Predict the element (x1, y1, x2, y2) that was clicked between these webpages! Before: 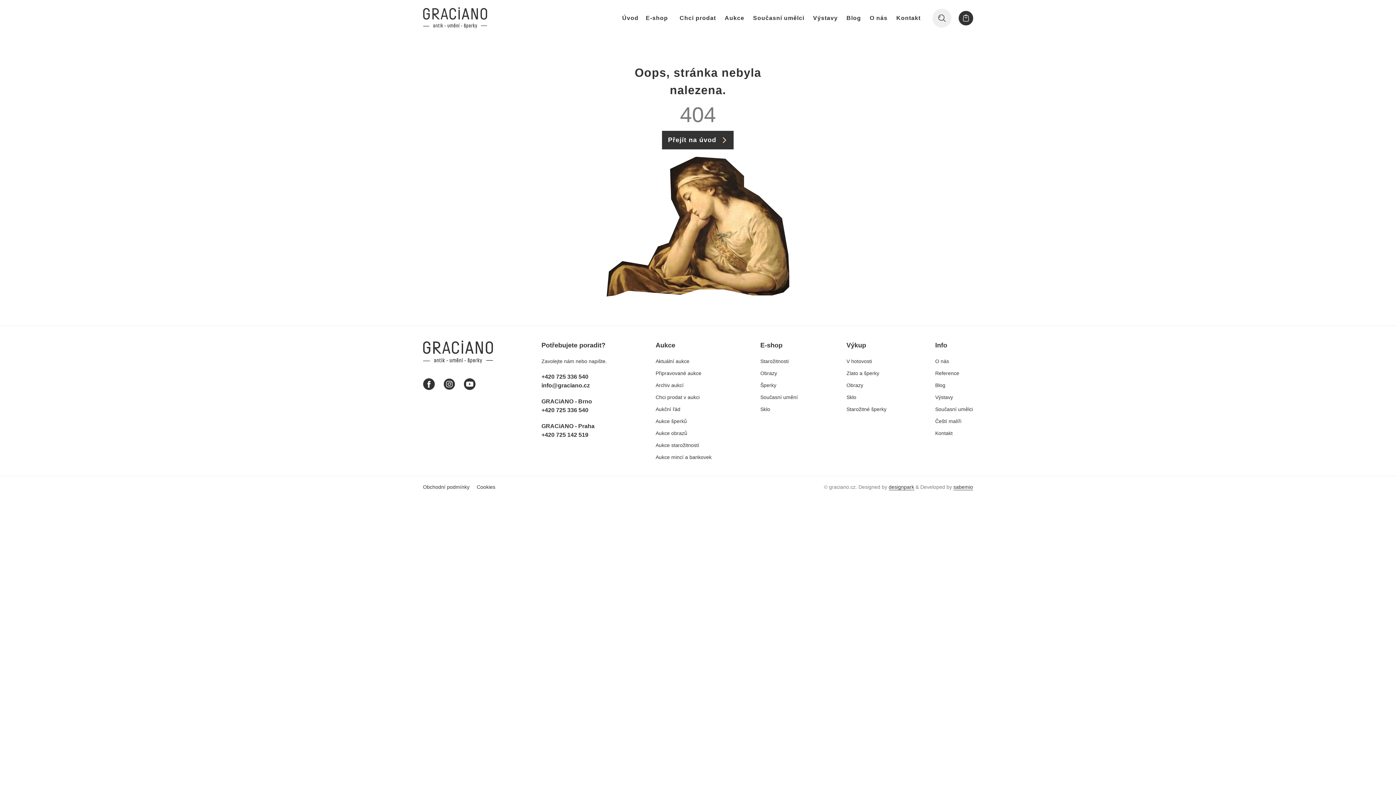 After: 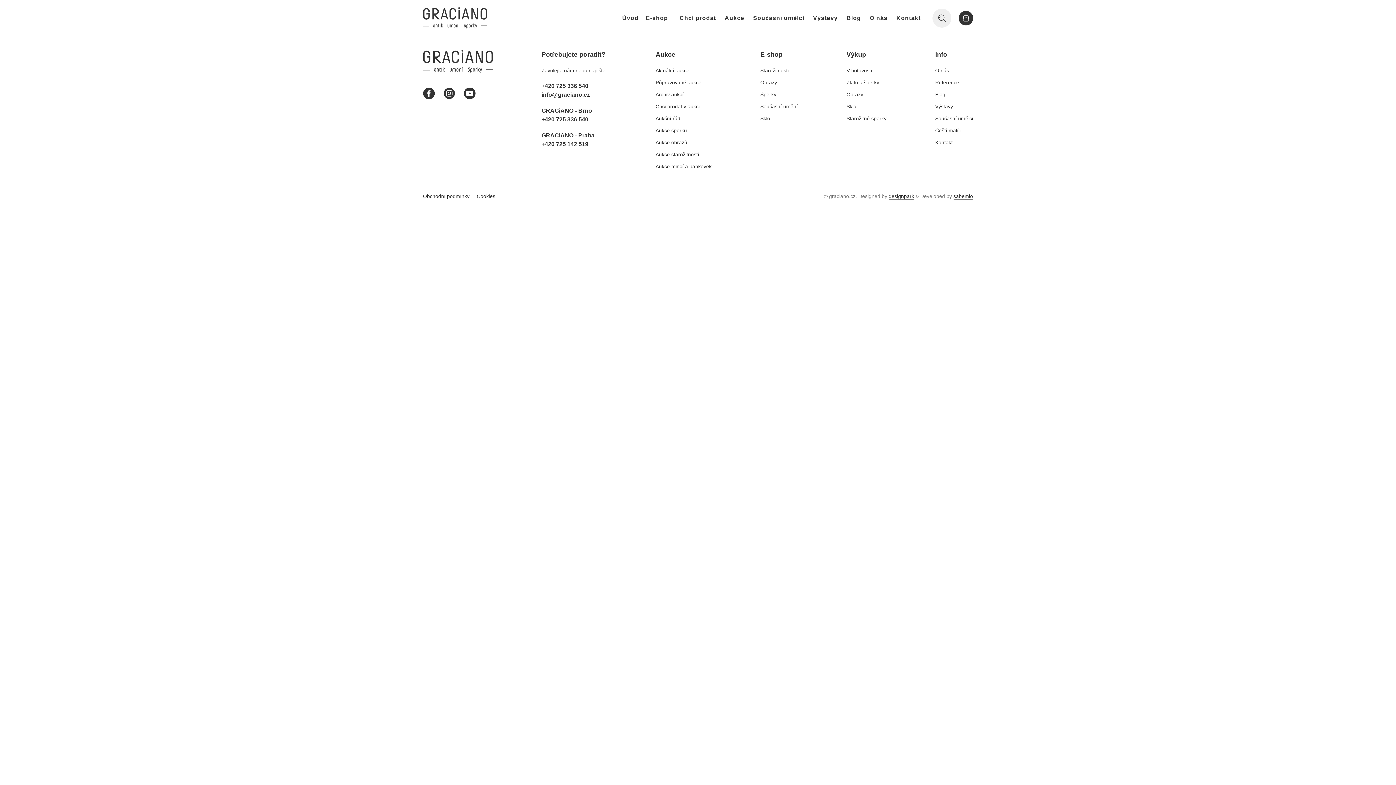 Action: bbox: (655, 453, 711, 461) label: Aukce mincí a bankovek